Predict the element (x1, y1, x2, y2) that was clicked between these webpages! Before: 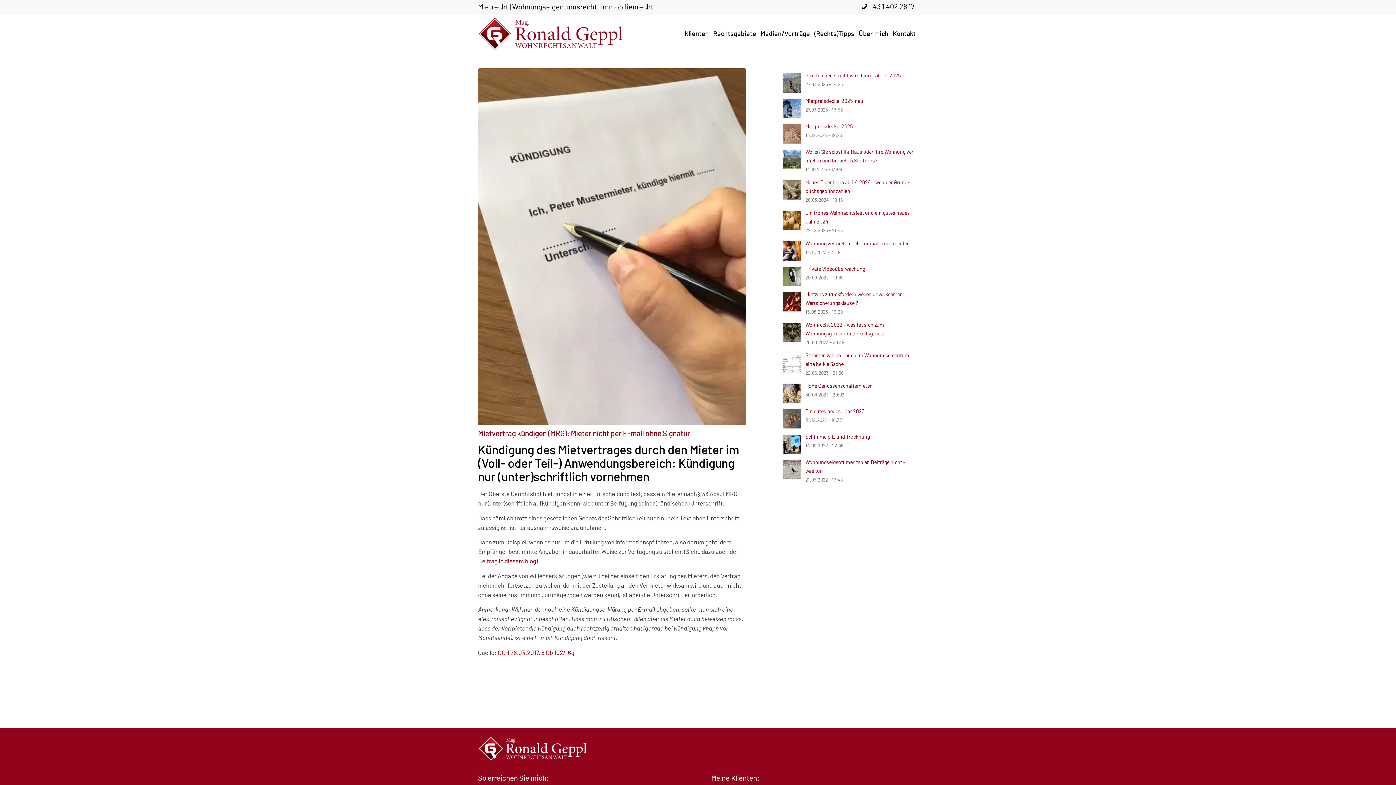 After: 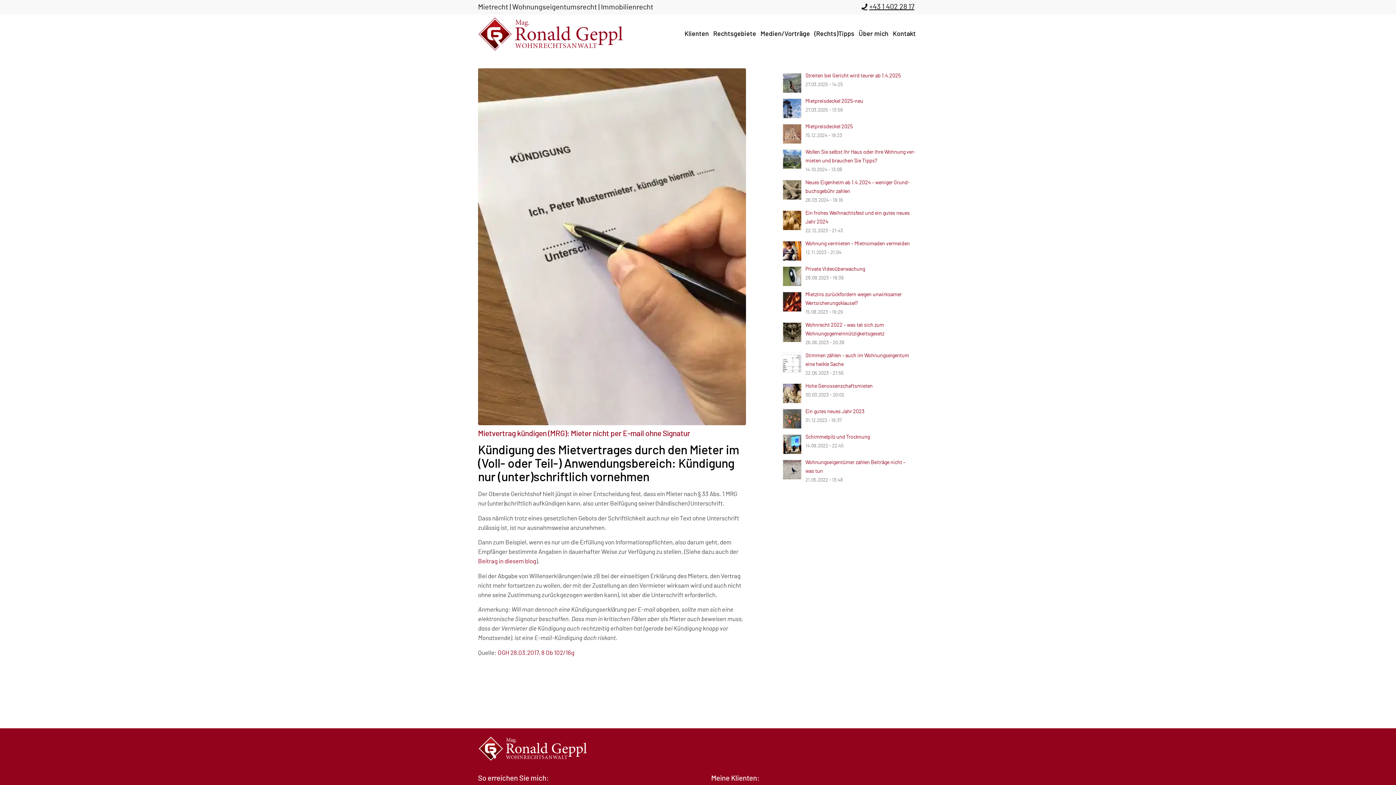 Action: label: +43 1 402 28 17 bbox: (869, 0, 914, 13)